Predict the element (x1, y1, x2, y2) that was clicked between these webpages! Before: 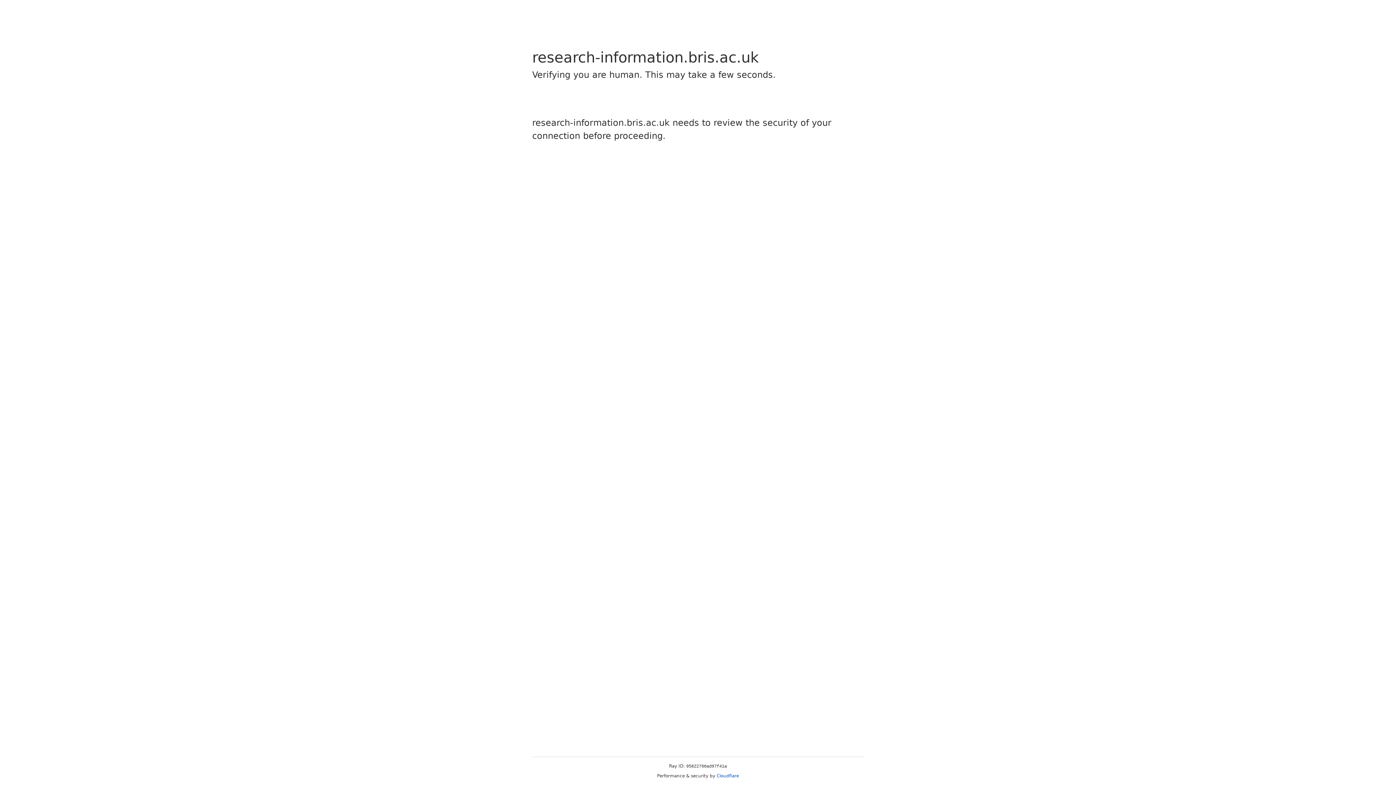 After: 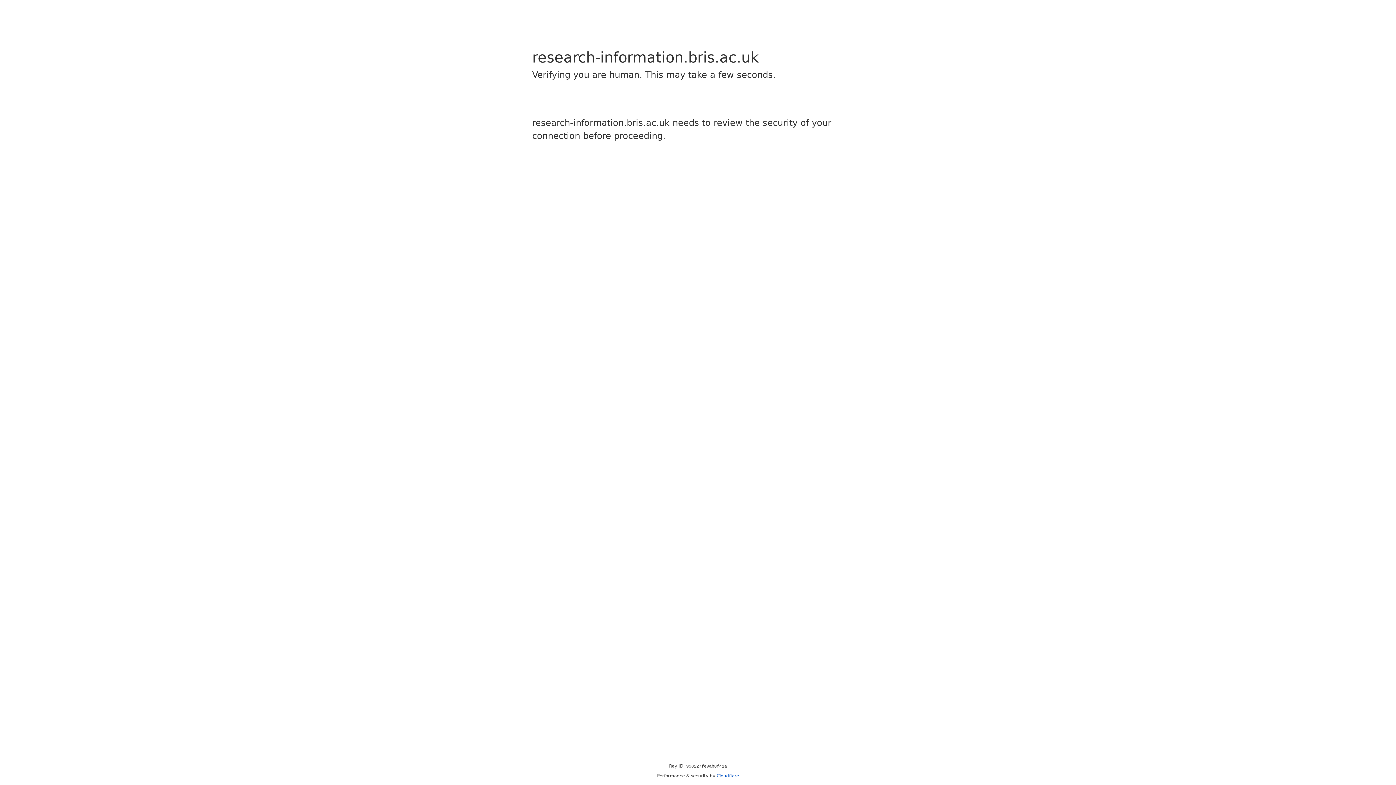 Action: label: Cloudflare bbox: (716, 773, 739, 778)